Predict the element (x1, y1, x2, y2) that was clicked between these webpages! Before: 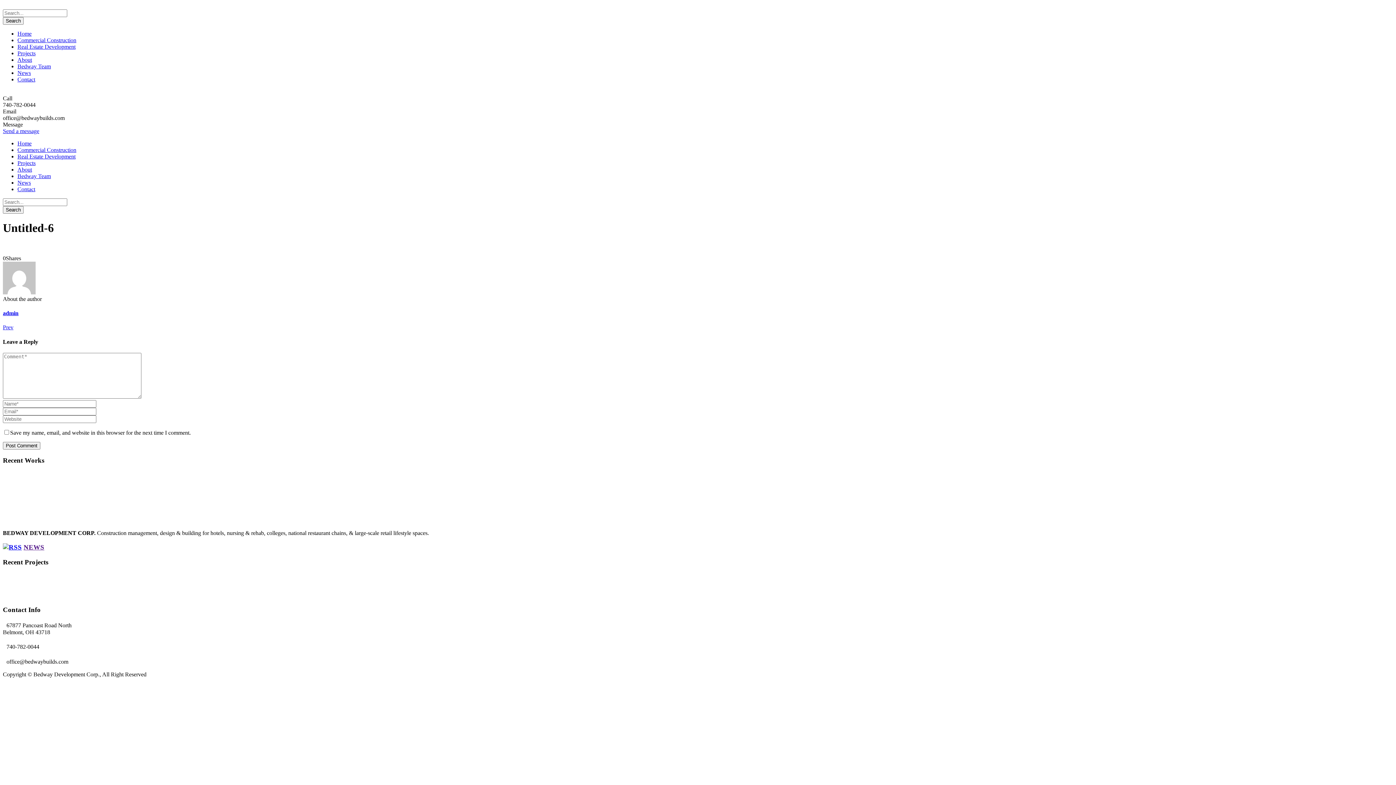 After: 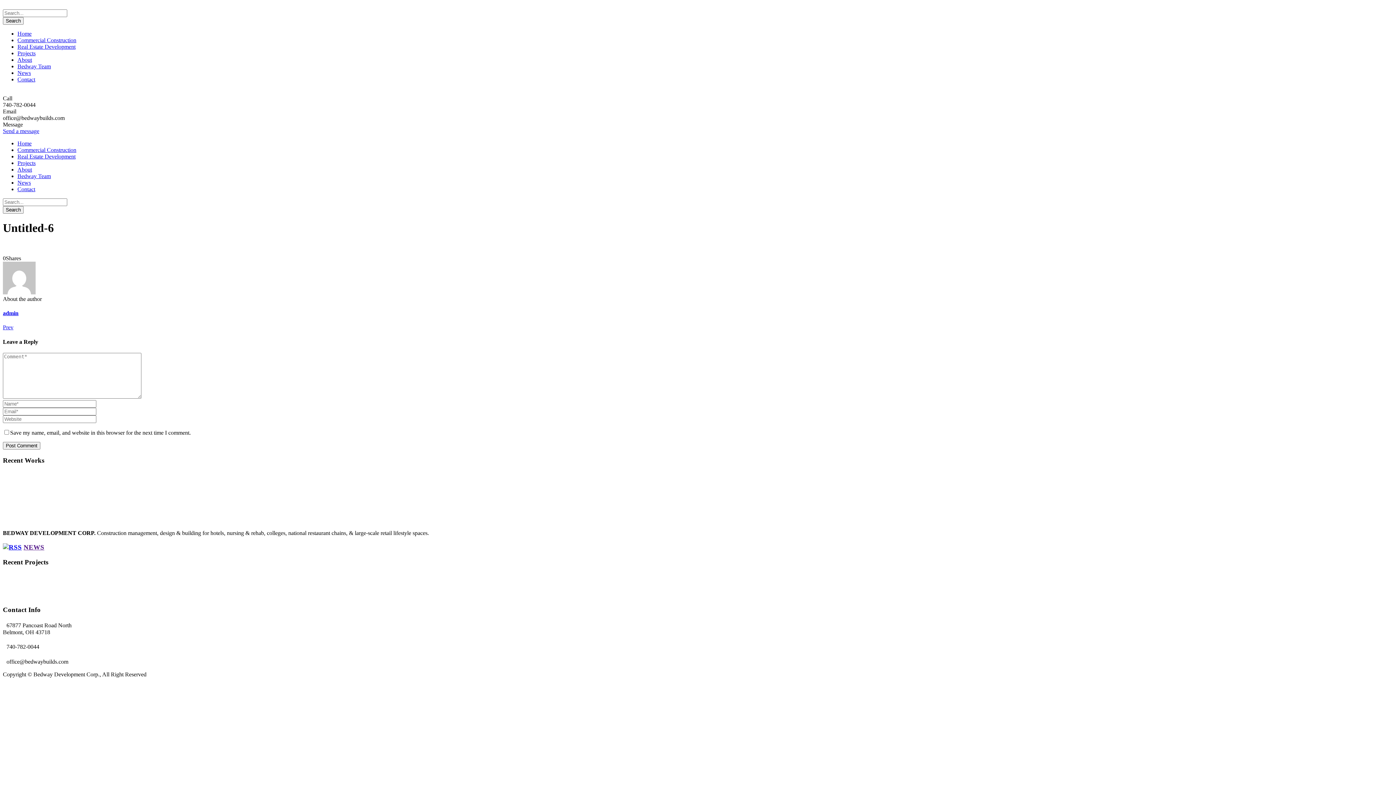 Action: label: Prev bbox: (2, 324, 13, 330)